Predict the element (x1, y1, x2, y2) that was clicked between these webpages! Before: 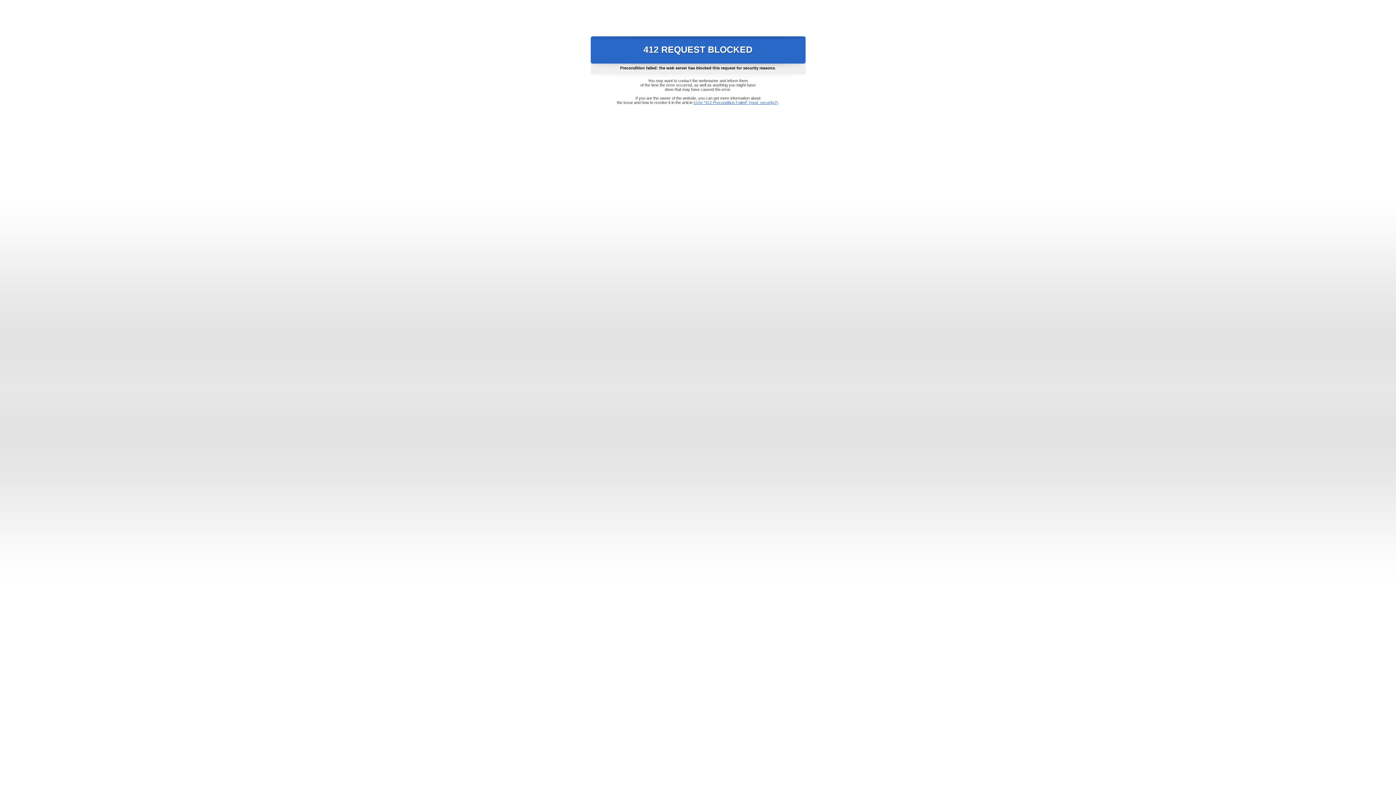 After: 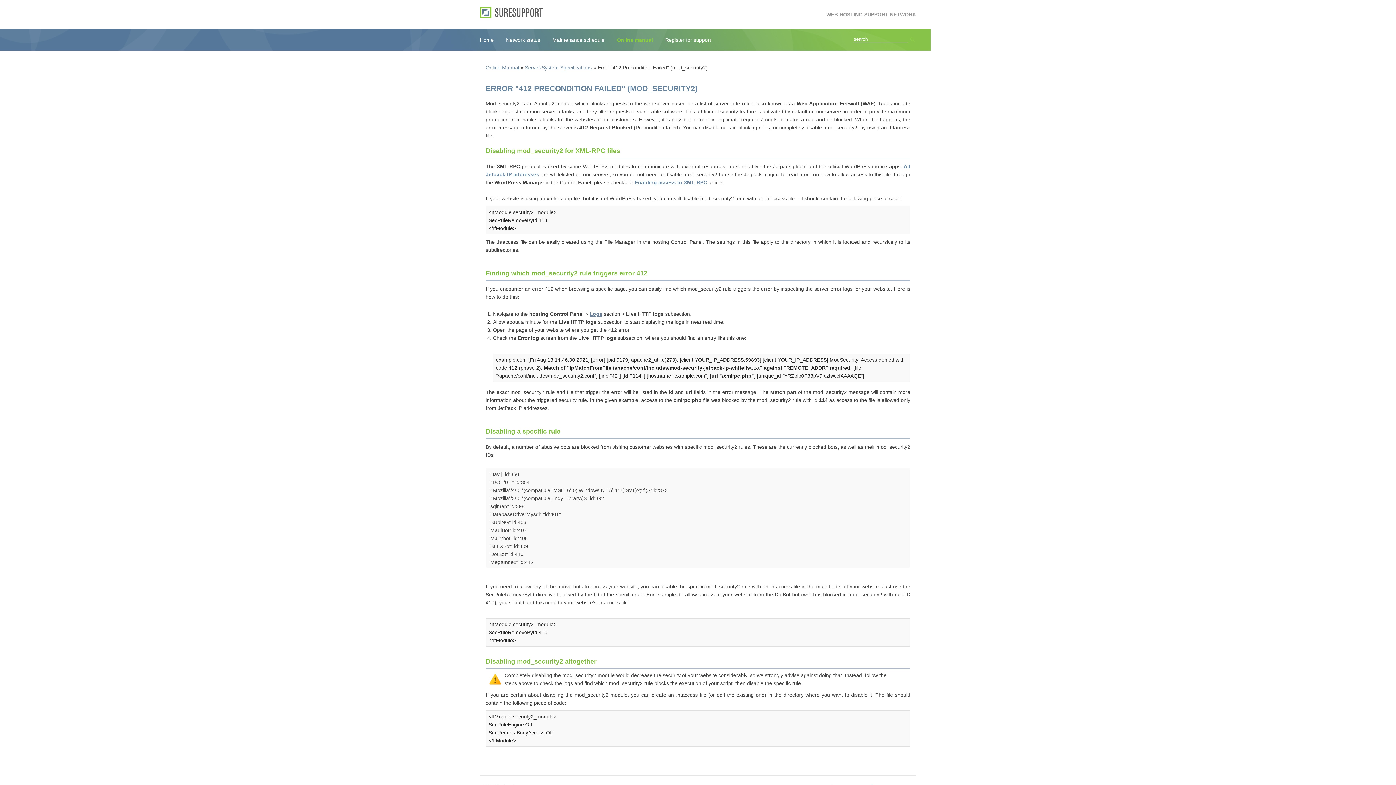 Action: label: Error "412 Precondition Failed" (mod_security2) bbox: (693, 100, 778, 104)